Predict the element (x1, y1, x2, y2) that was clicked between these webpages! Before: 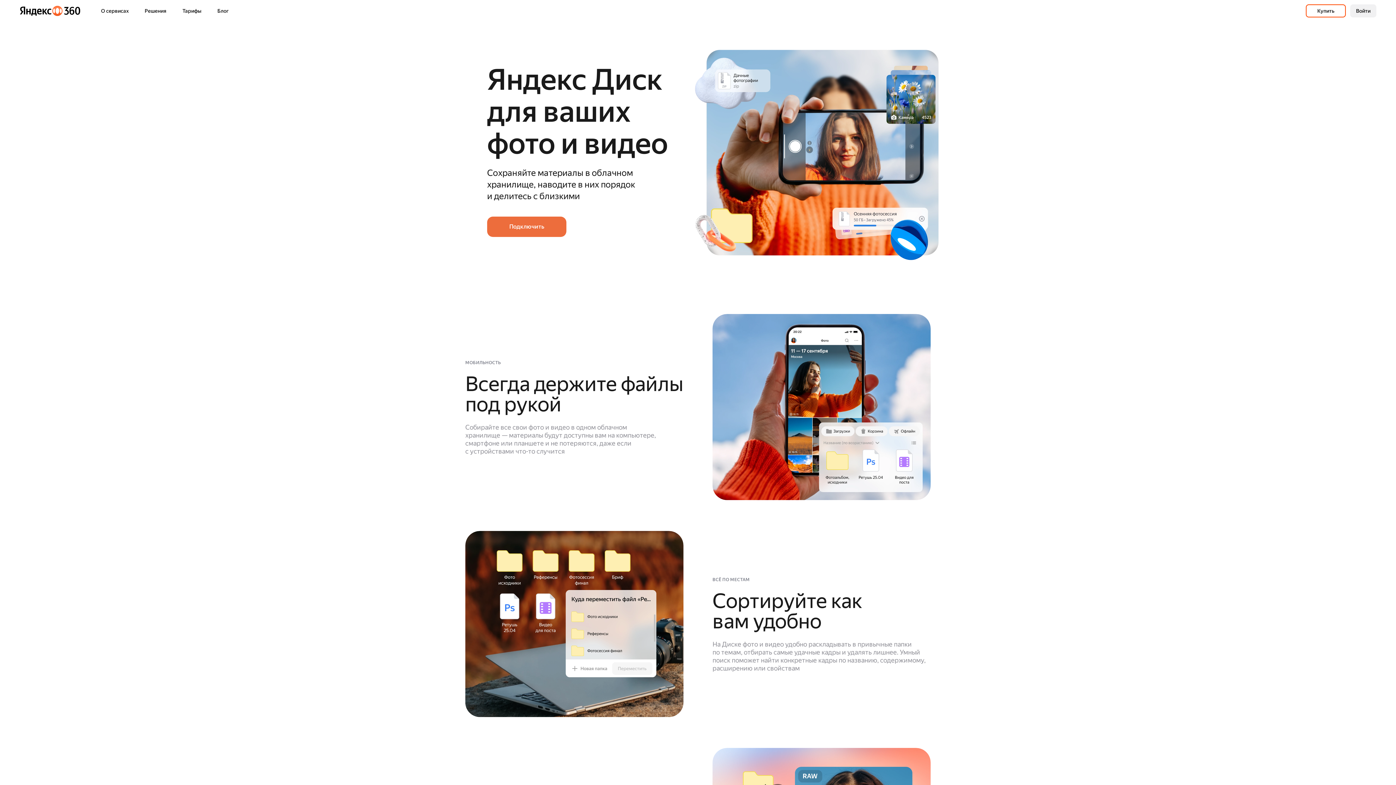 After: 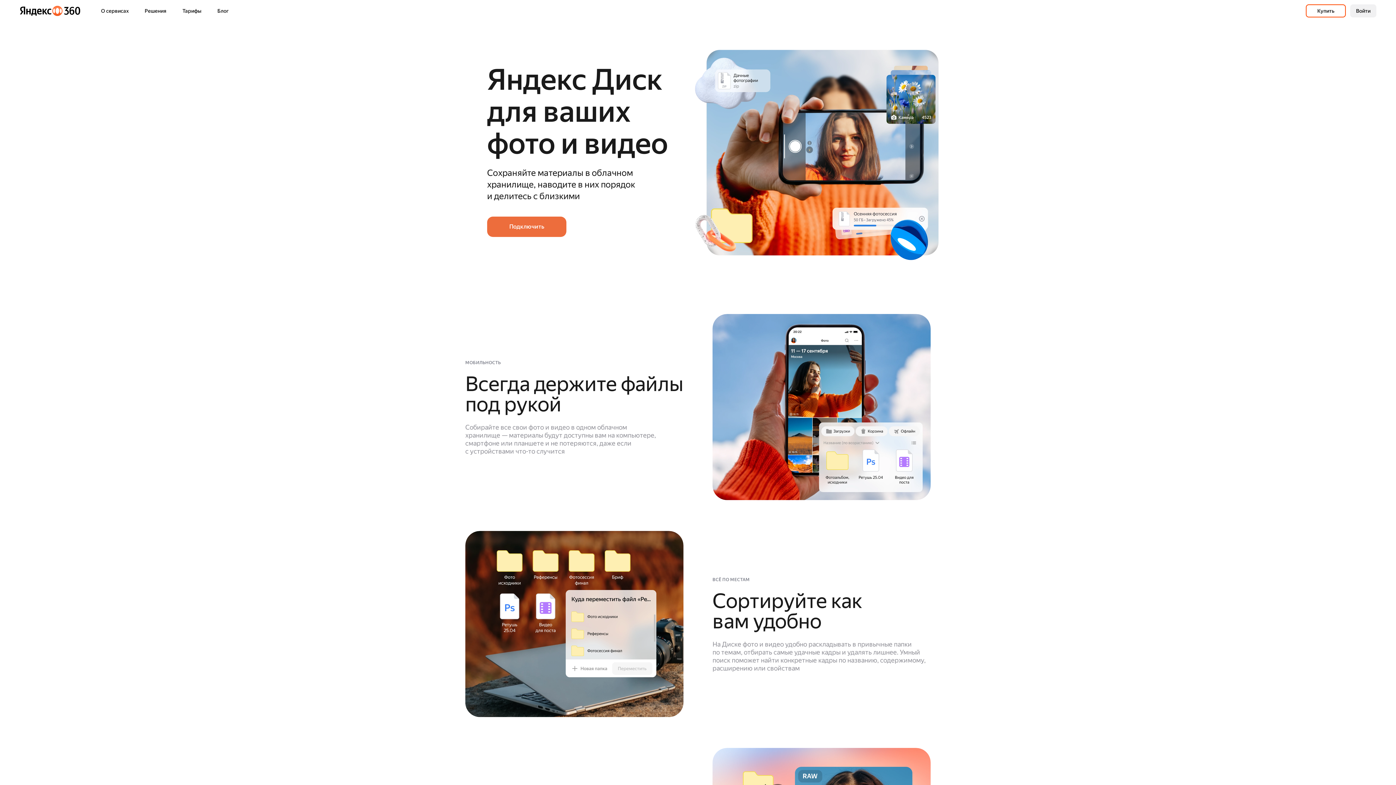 Action: bbox: (19, 5, 80, 16)